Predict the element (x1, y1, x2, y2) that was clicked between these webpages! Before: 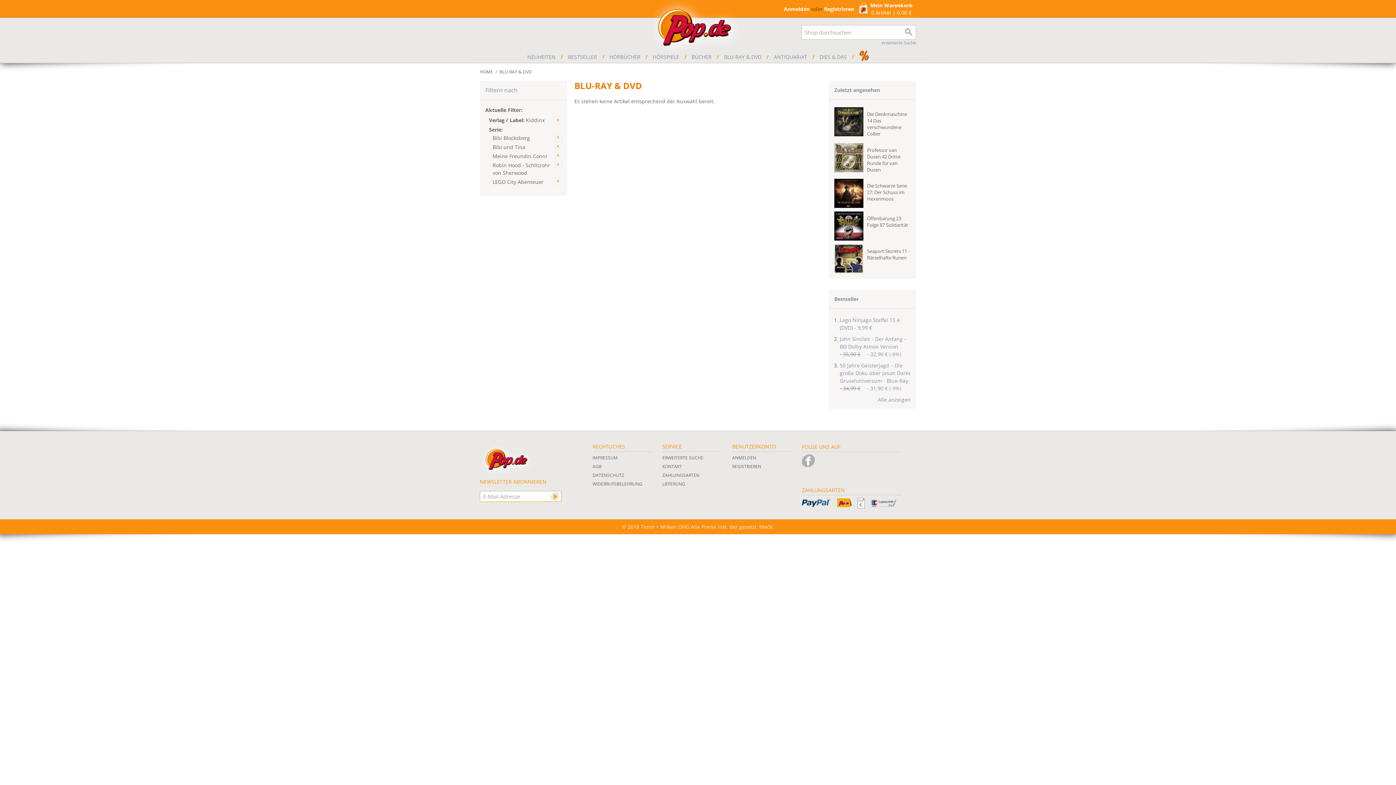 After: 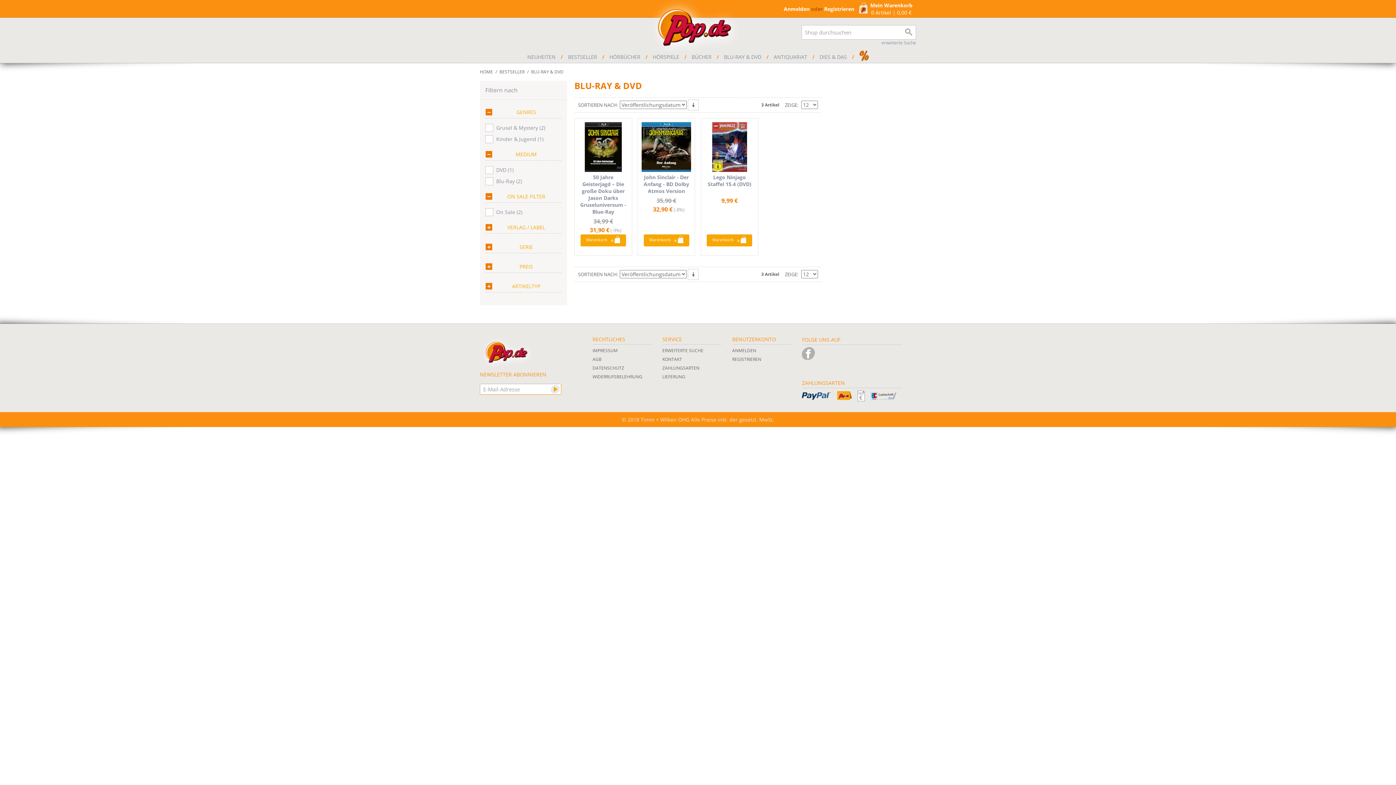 Action: label: Alle anzeigen bbox: (878, 396, 910, 403)